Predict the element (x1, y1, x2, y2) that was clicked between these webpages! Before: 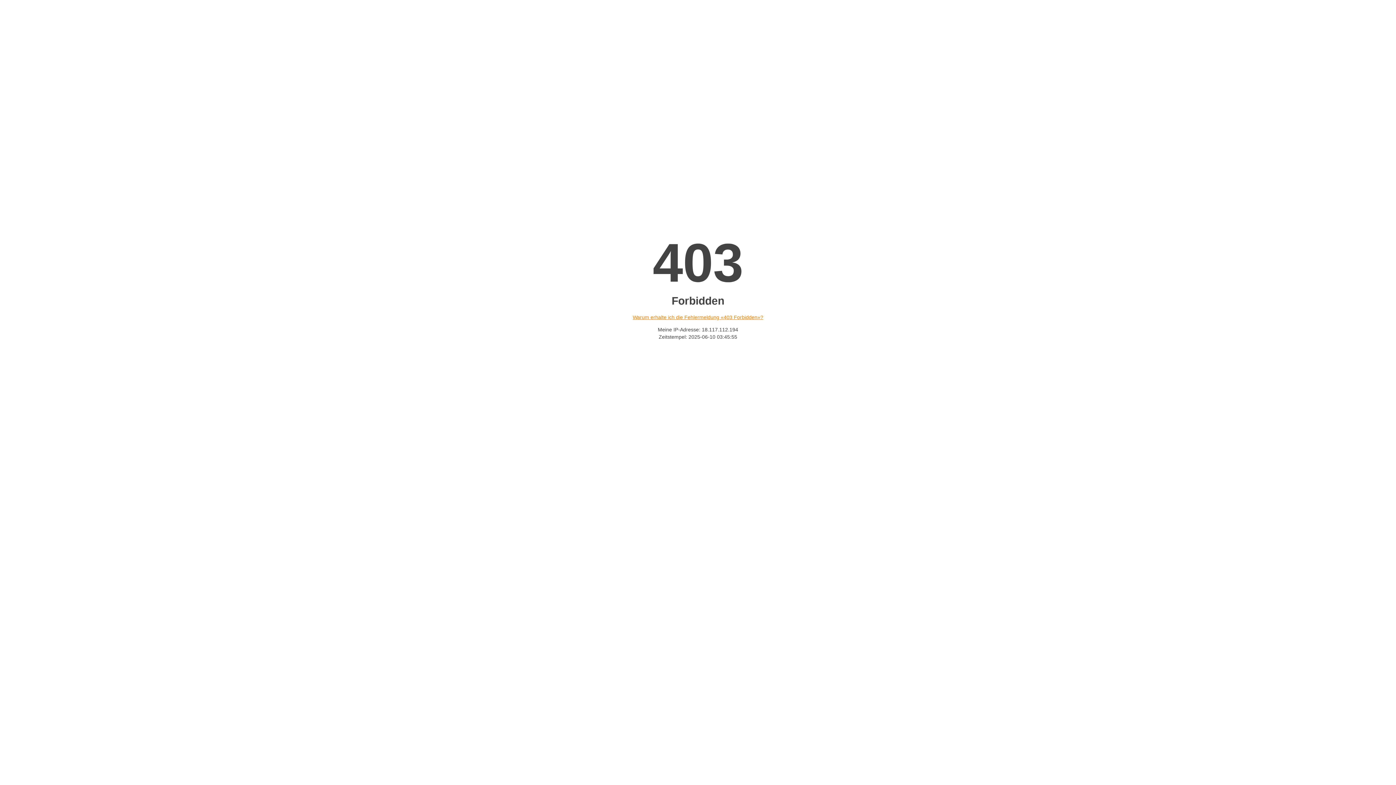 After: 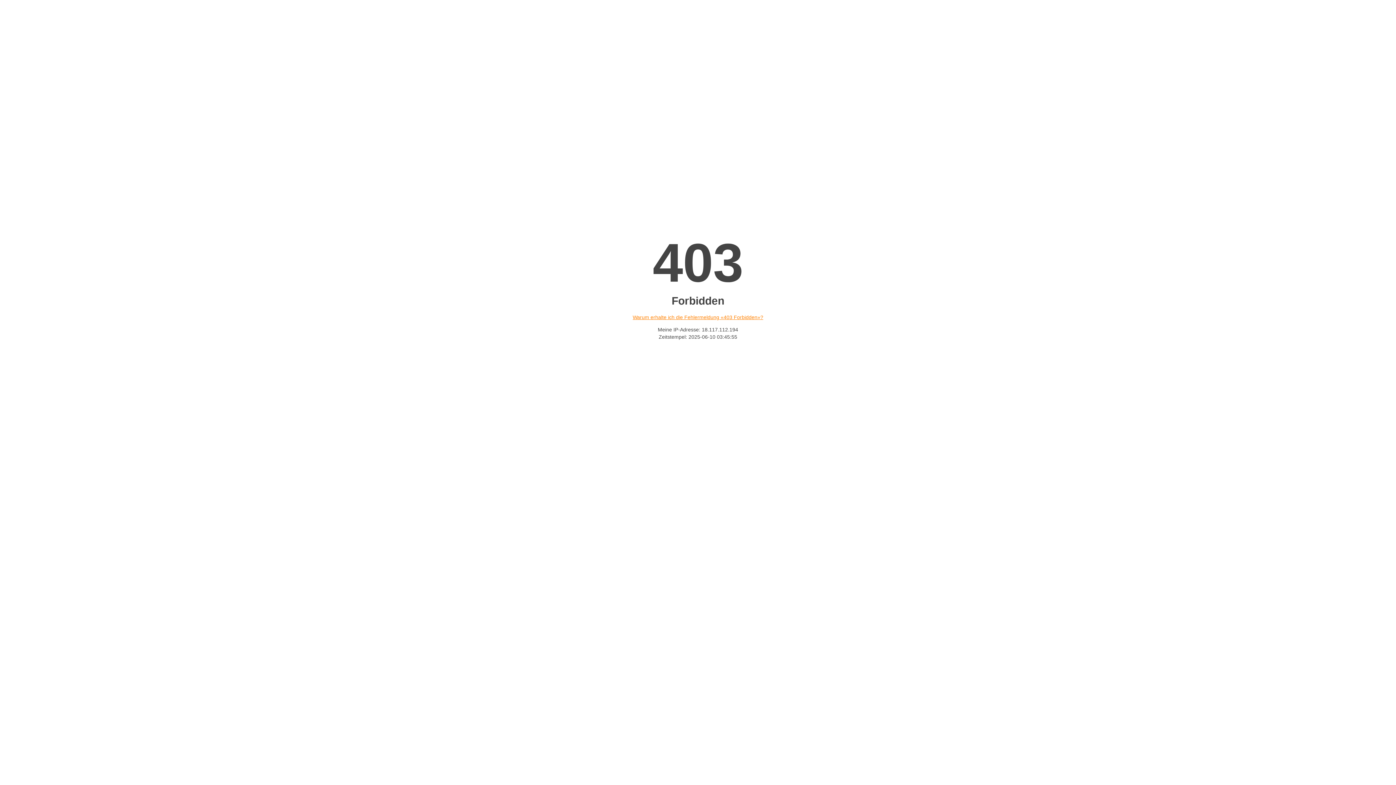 Action: label: Warum erhalte ich die Fehlermeldung «403 Forbidden»? bbox: (632, 314, 763, 320)